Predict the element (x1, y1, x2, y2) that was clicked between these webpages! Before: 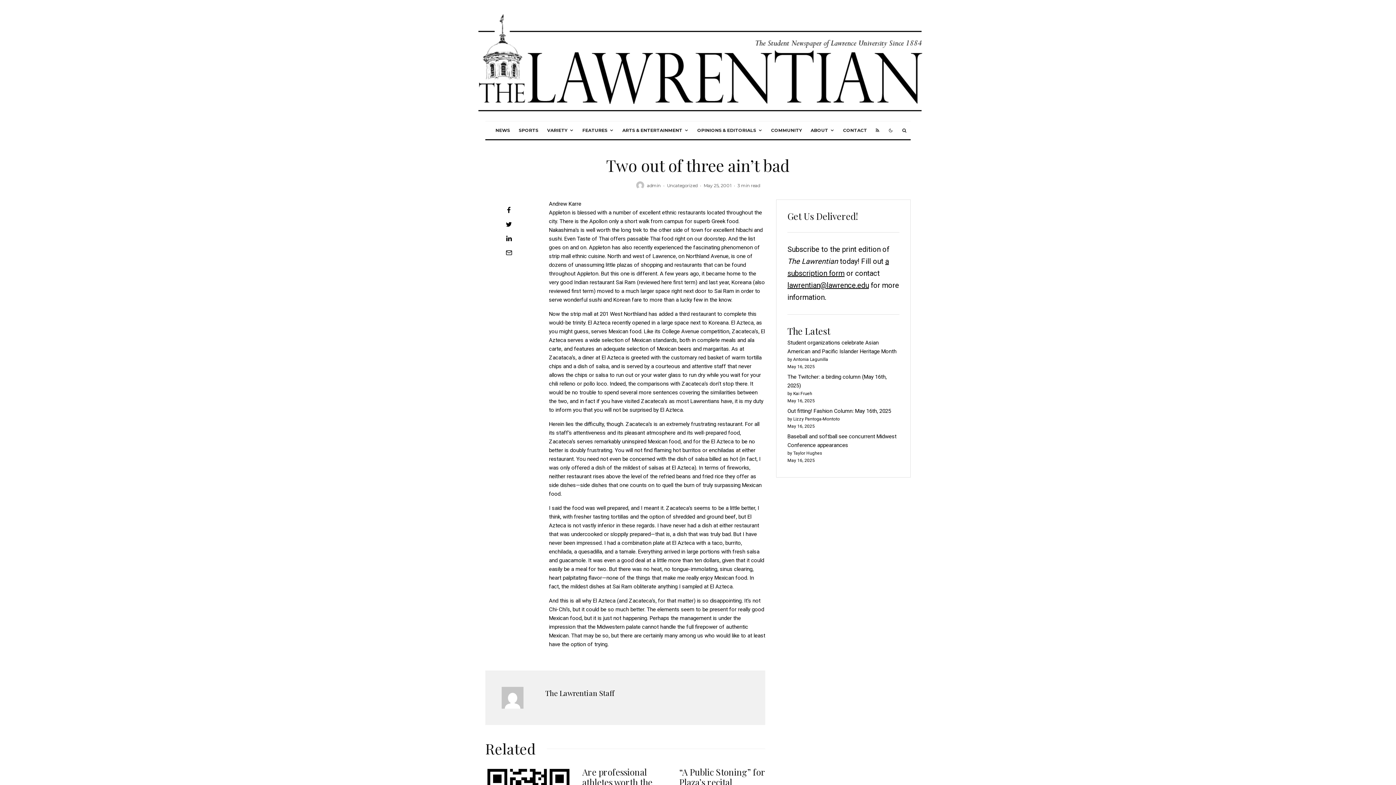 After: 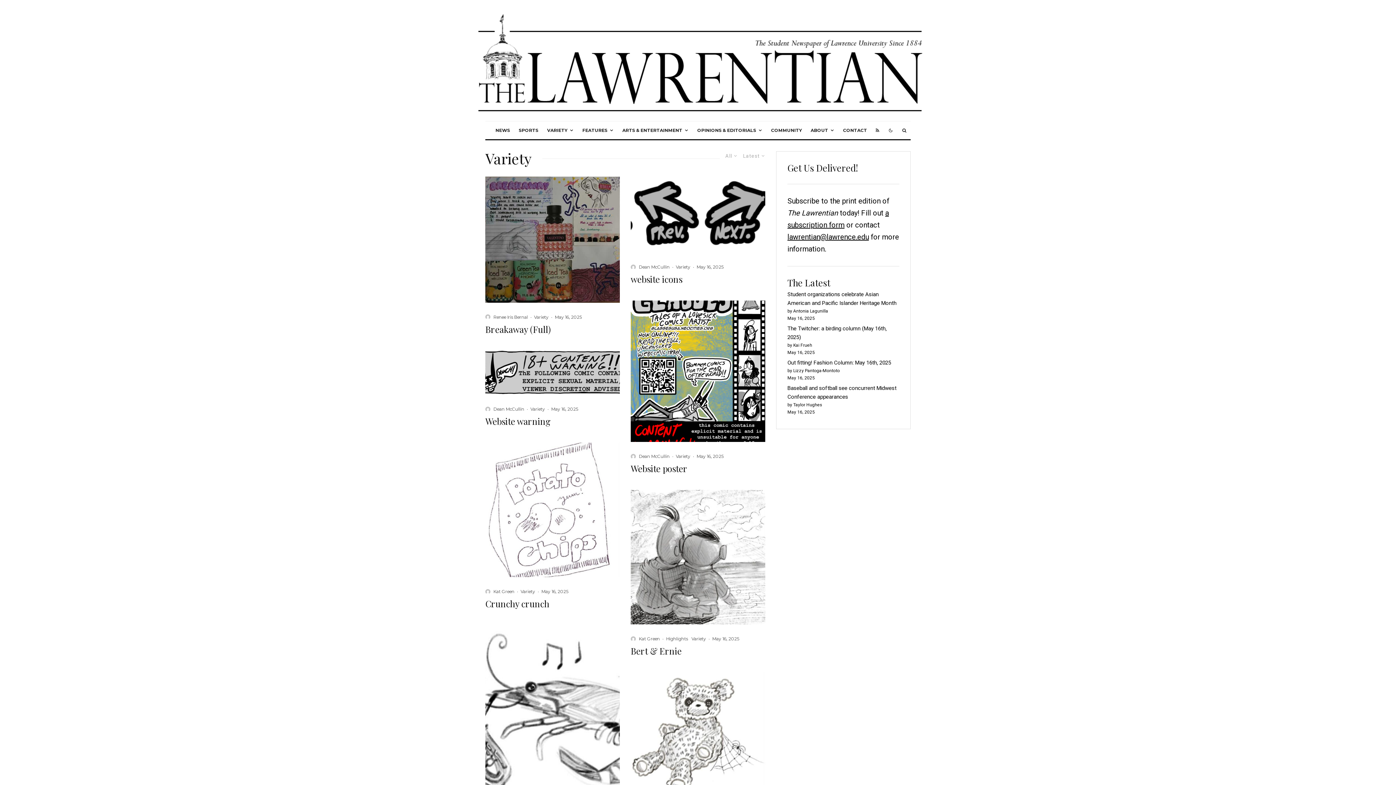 Action: label: VARIETY bbox: (542, 121, 578, 139)